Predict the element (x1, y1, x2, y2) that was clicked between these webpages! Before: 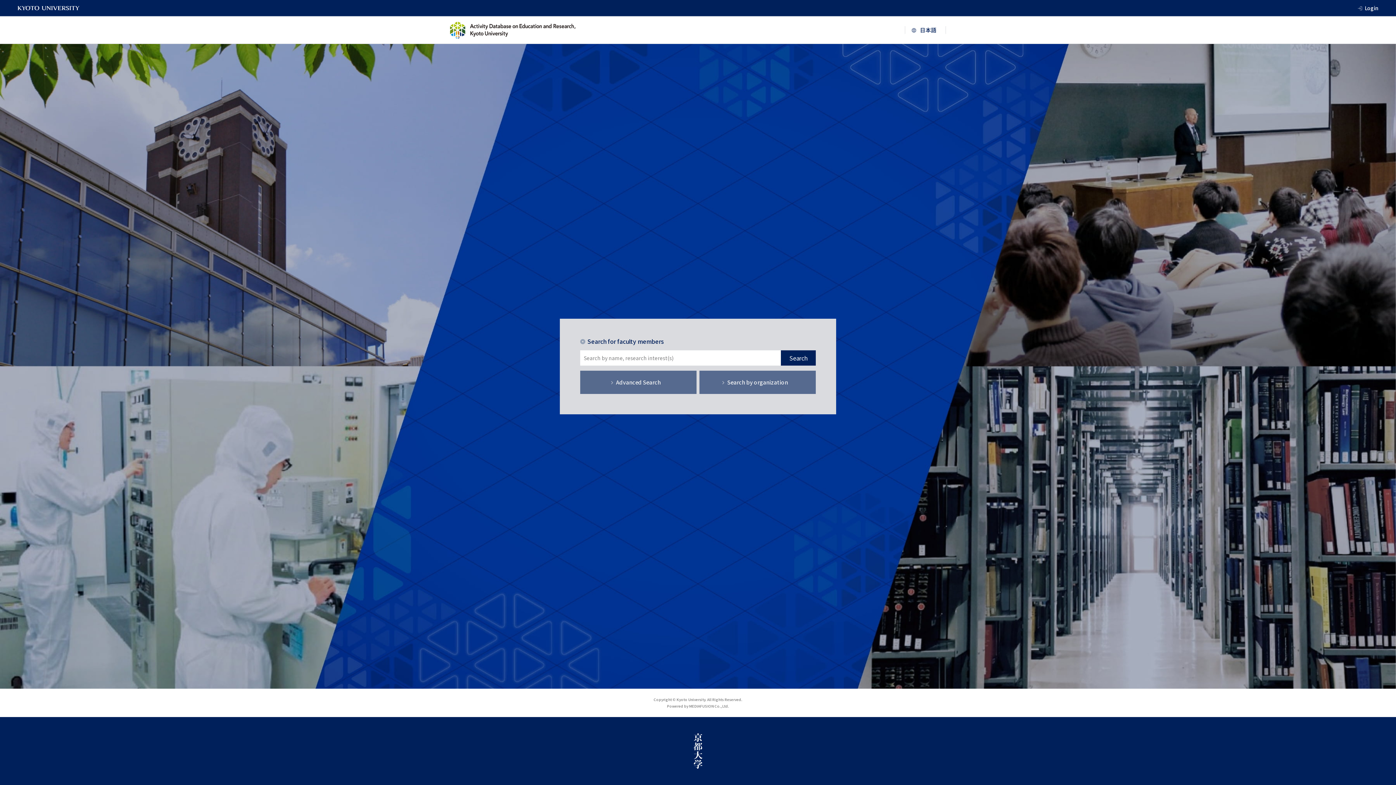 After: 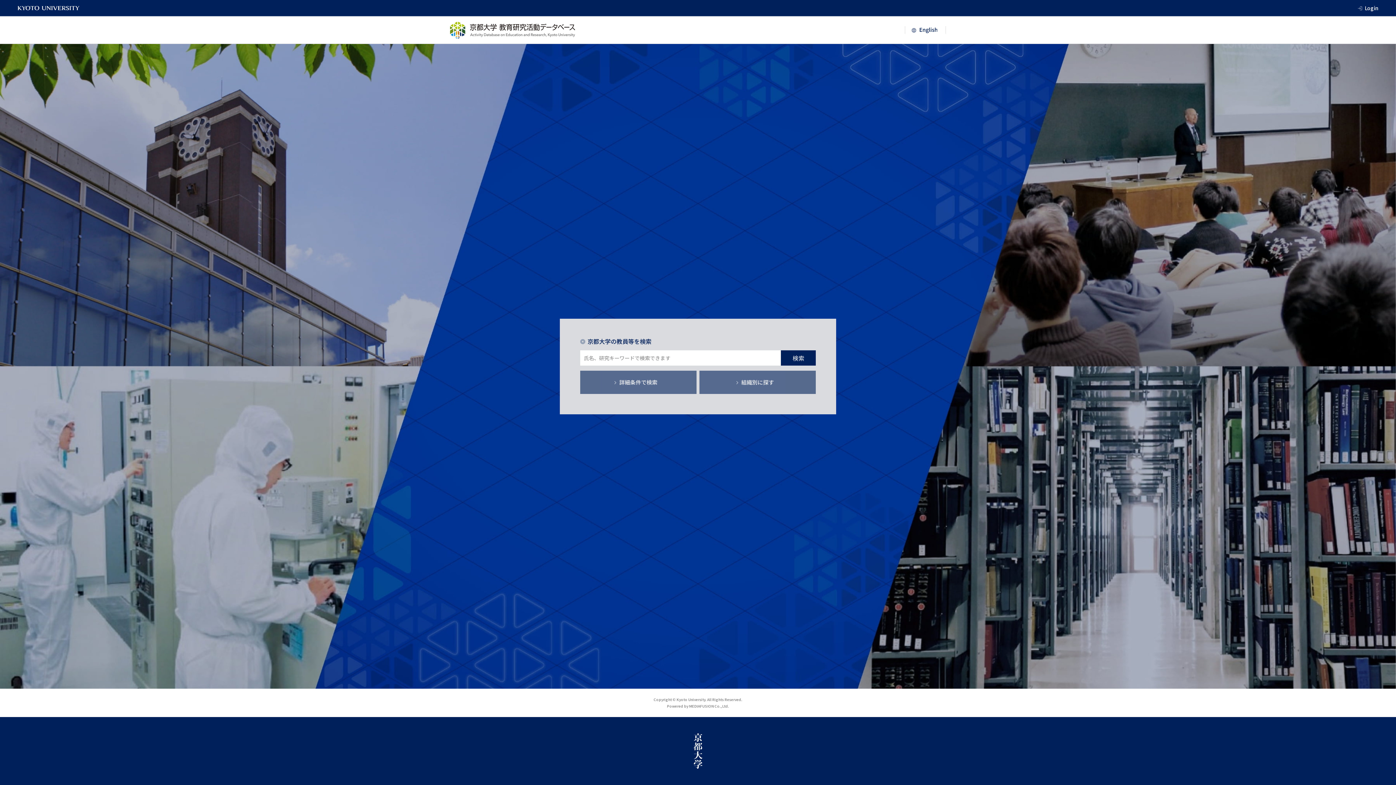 Action: bbox: (905, 26, 946, 33)